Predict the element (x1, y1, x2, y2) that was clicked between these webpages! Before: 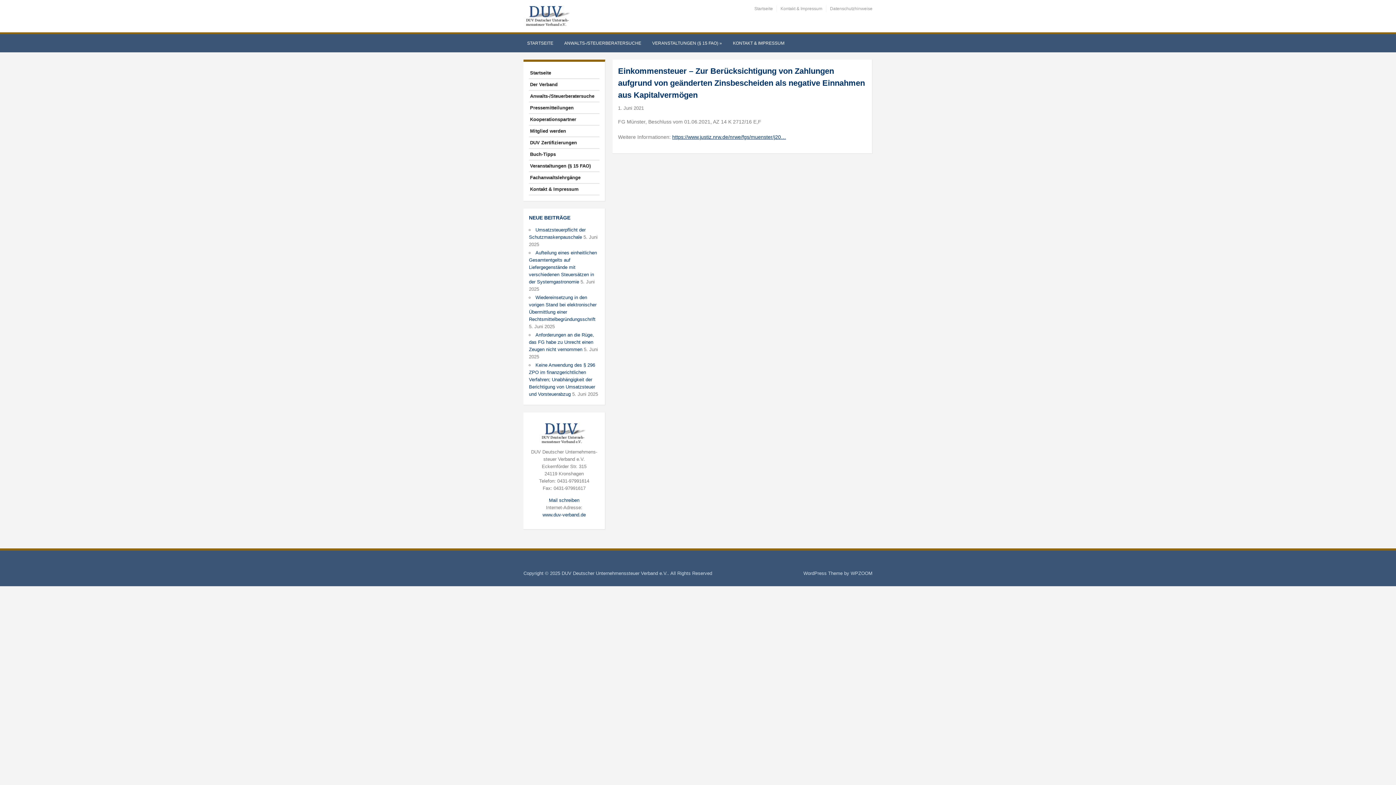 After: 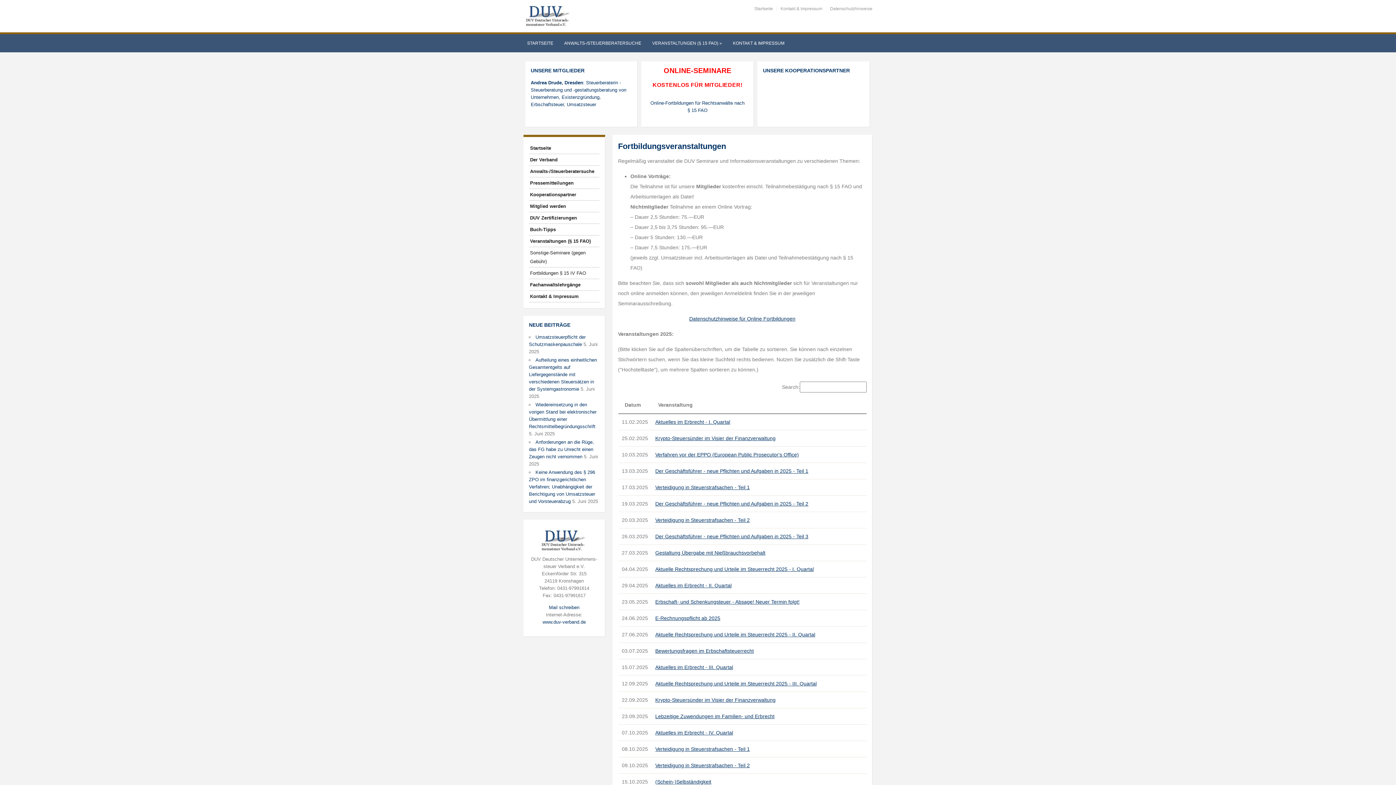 Action: label: VERANSTALTUNGEN (§ 15 FAO) » bbox: (648, 37, 725, 52)